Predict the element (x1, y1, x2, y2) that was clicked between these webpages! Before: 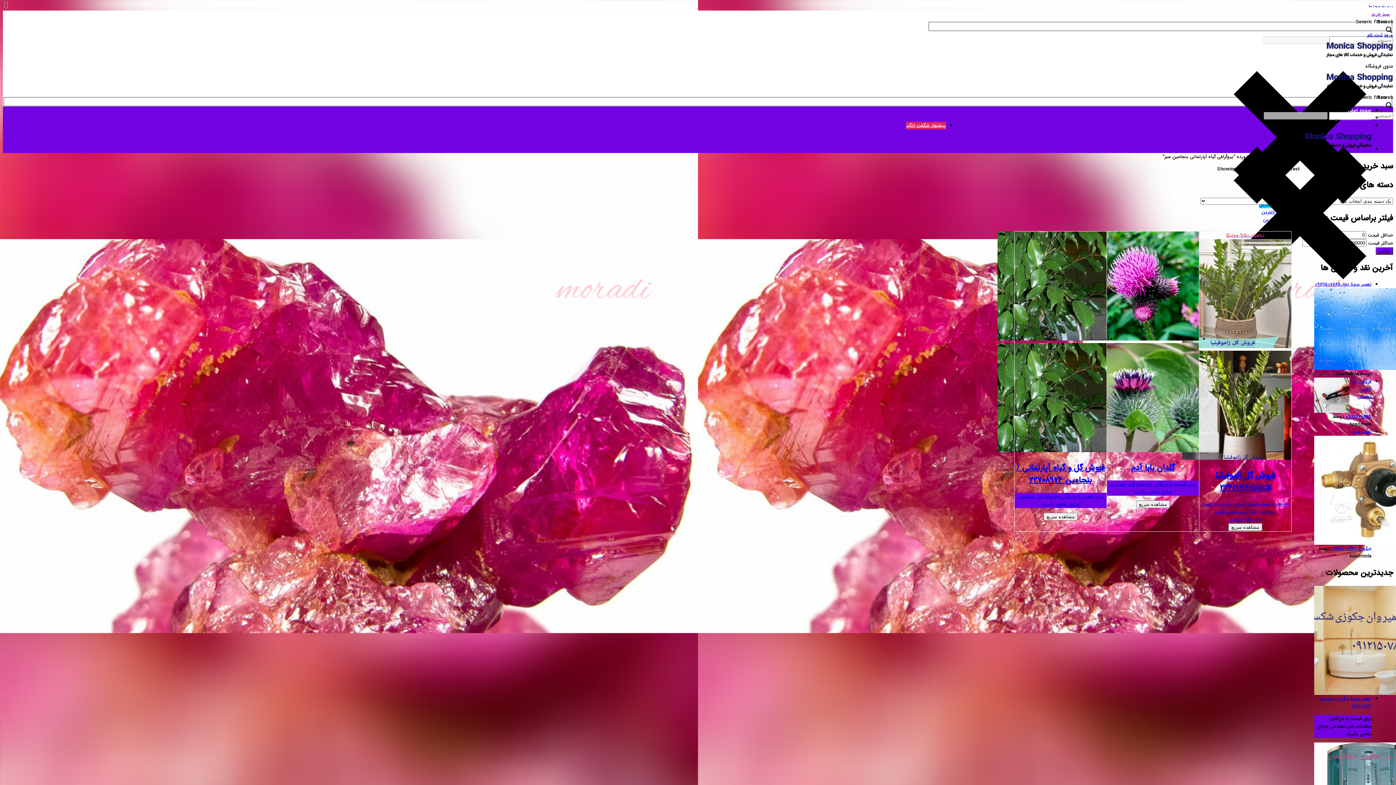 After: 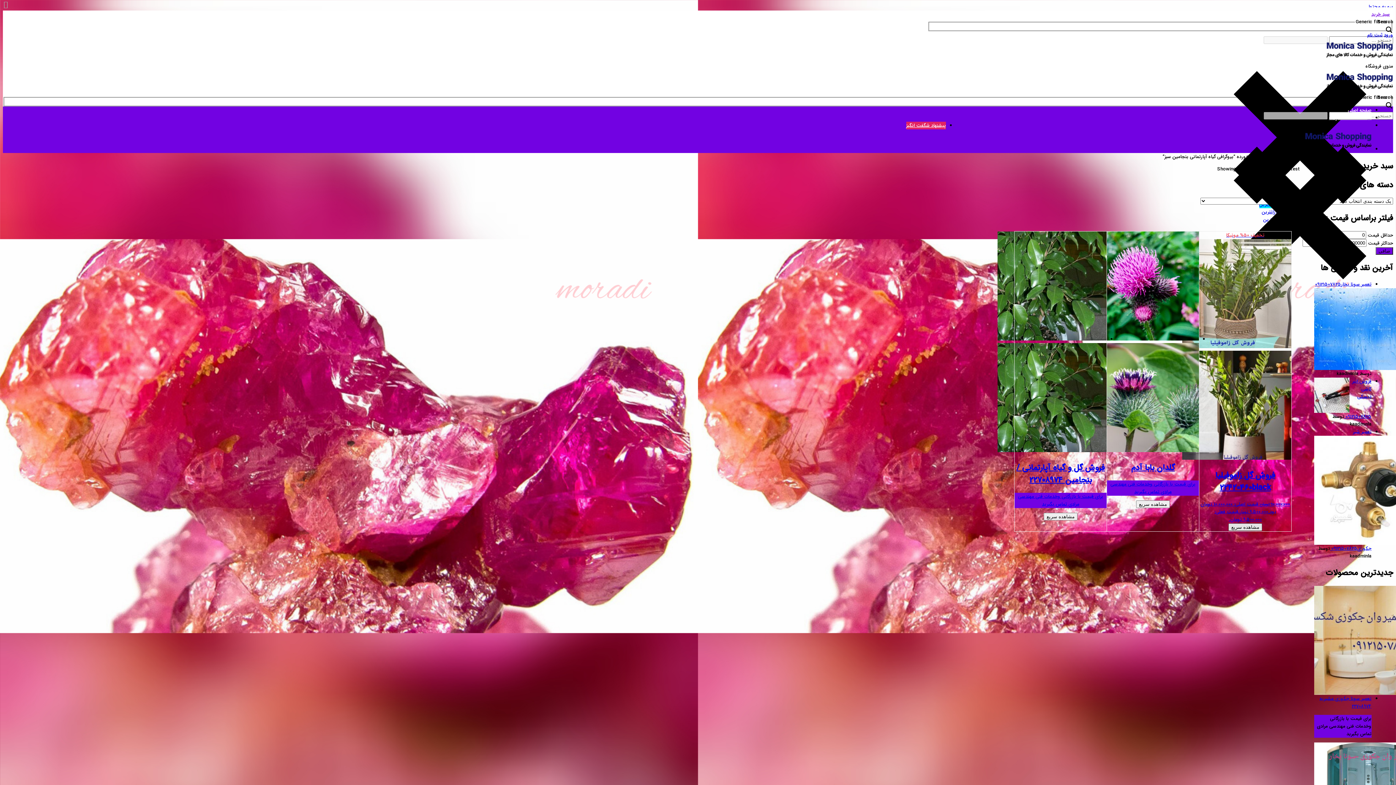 Action: label: مشاهده سریع bbox: (1228, 523, 1262, 531)